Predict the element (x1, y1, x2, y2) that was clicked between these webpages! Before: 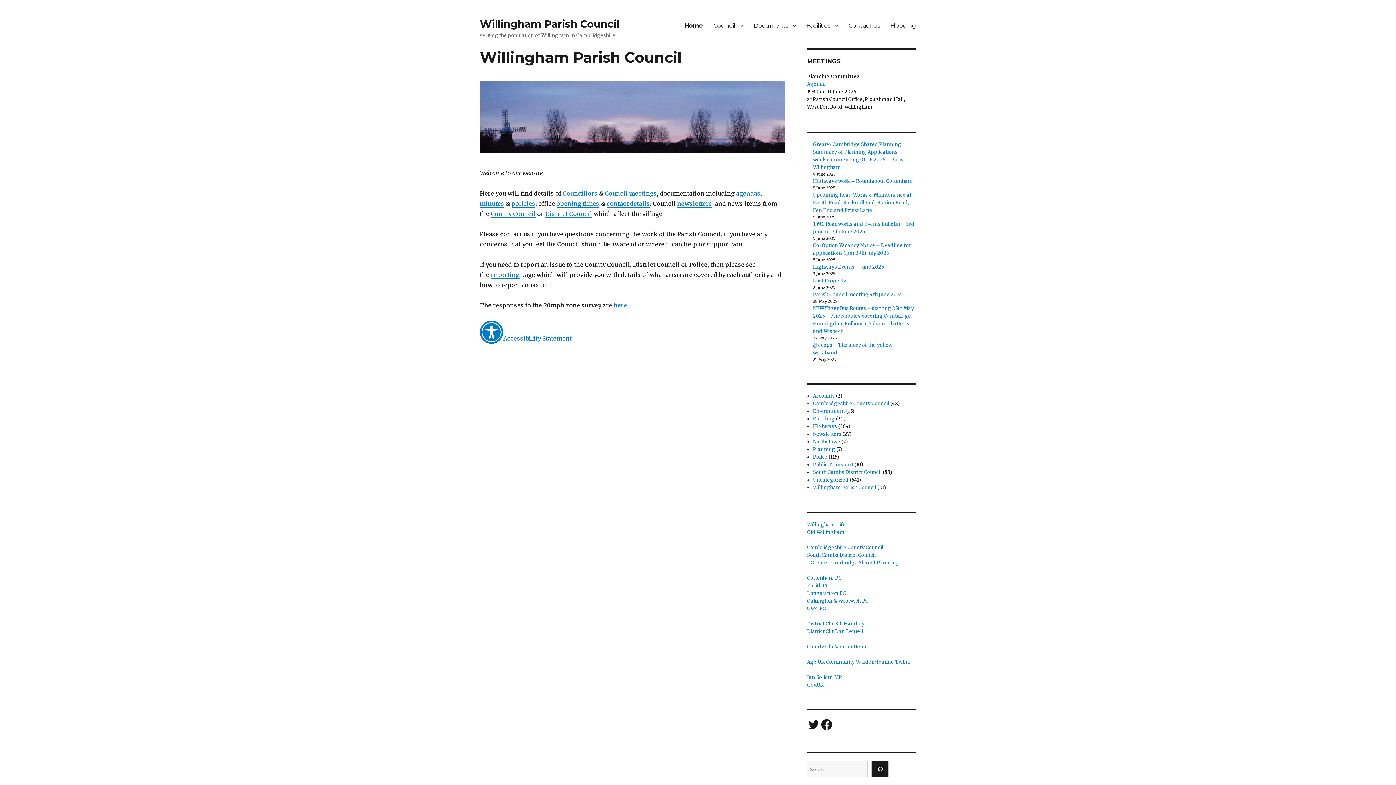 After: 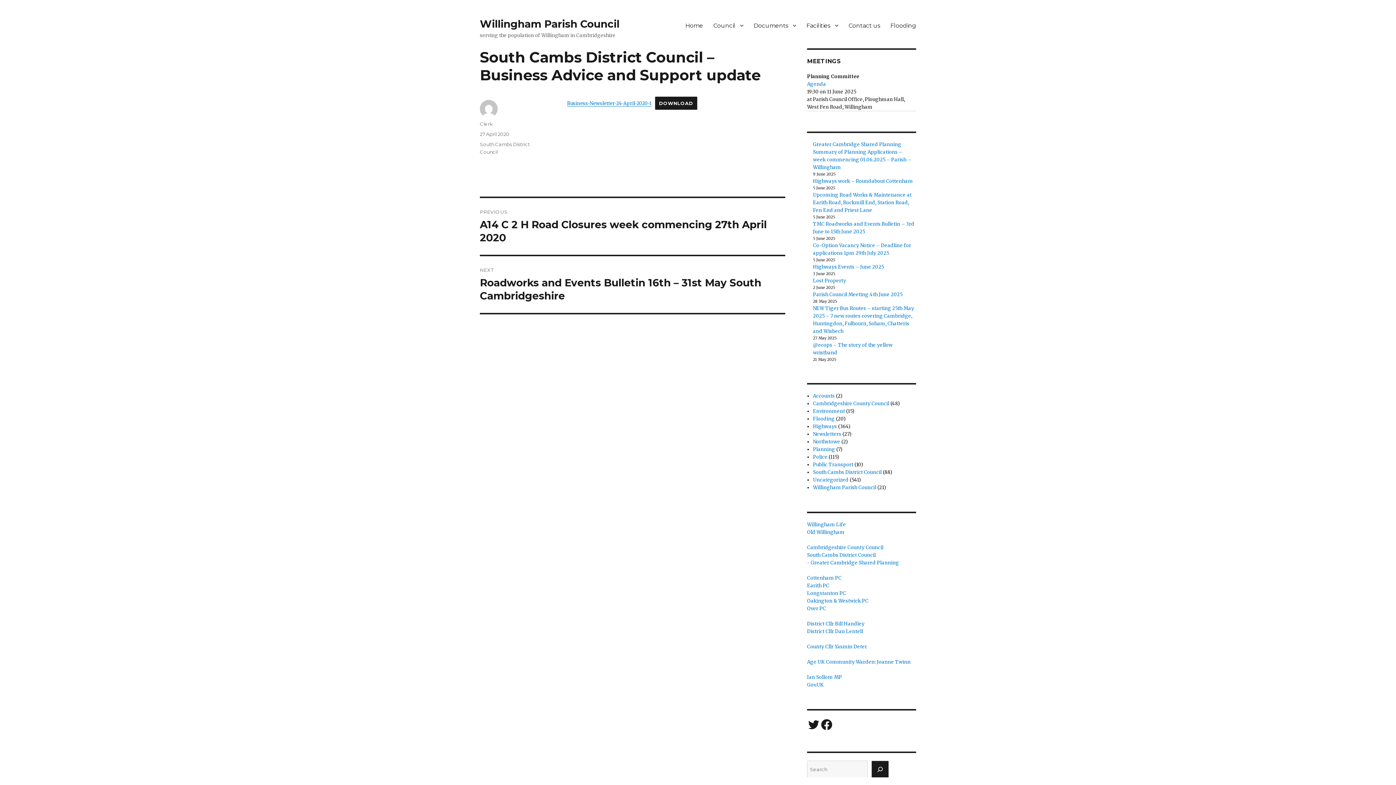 Action: label: District Council bbox: (545, 210, 592, 217)